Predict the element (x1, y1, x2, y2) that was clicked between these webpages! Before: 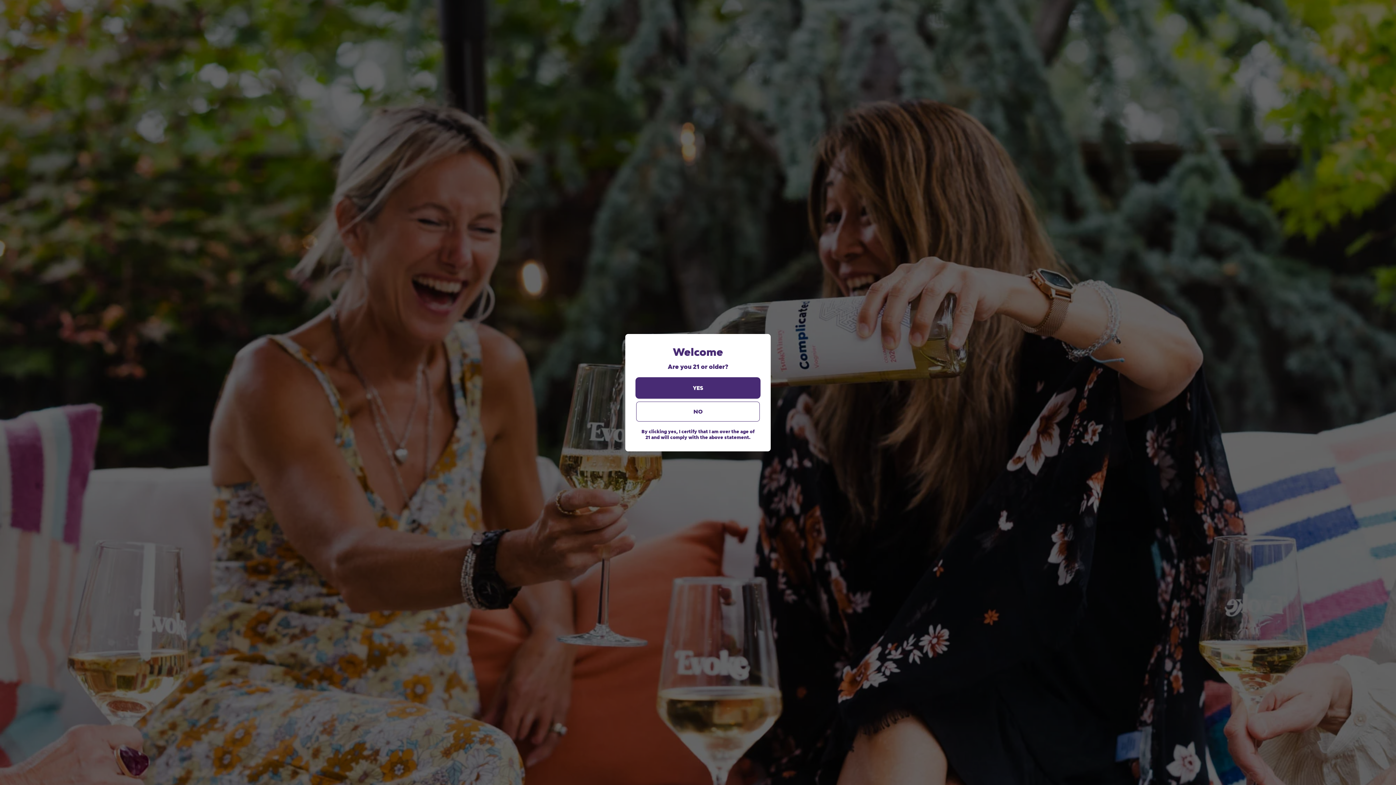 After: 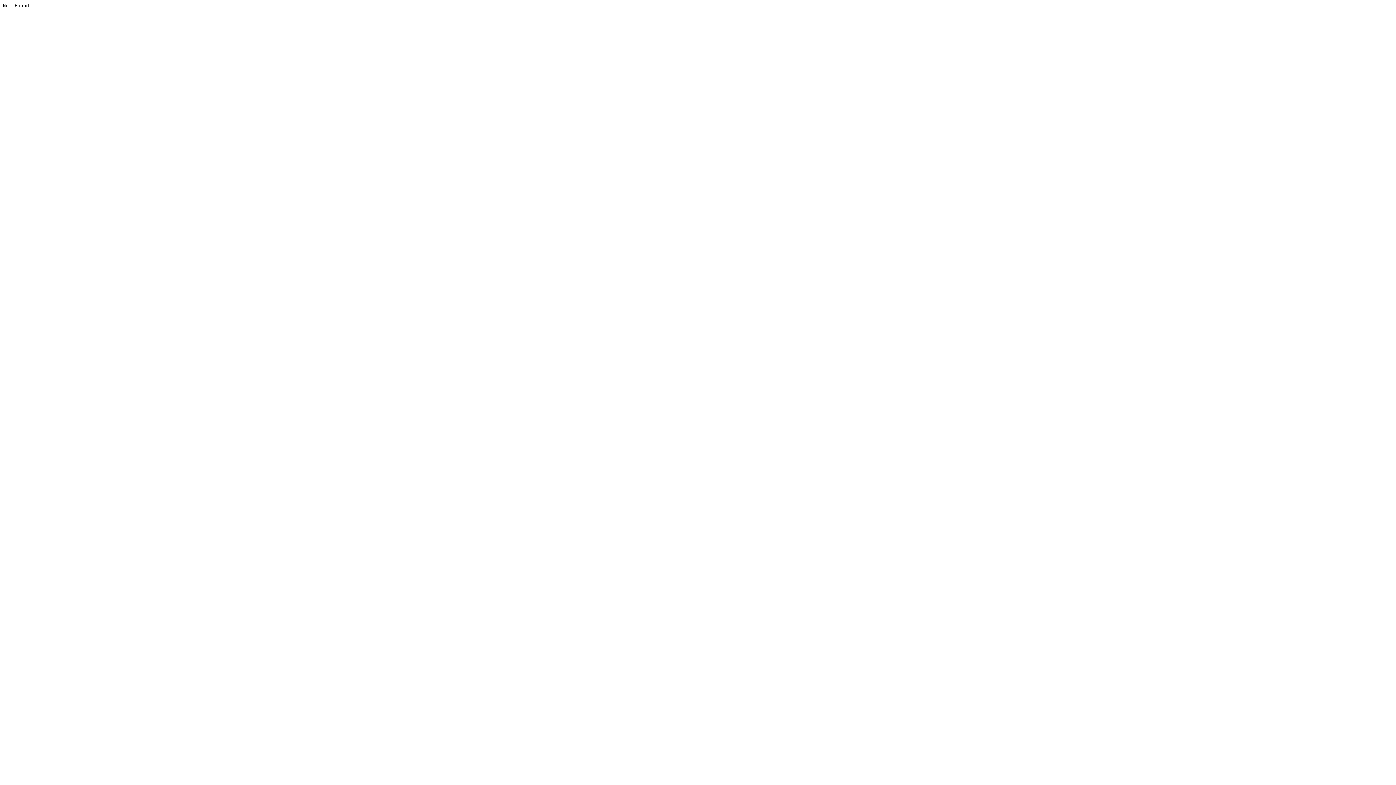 Action: label: NO bbox: (636, 401, 760, 421)